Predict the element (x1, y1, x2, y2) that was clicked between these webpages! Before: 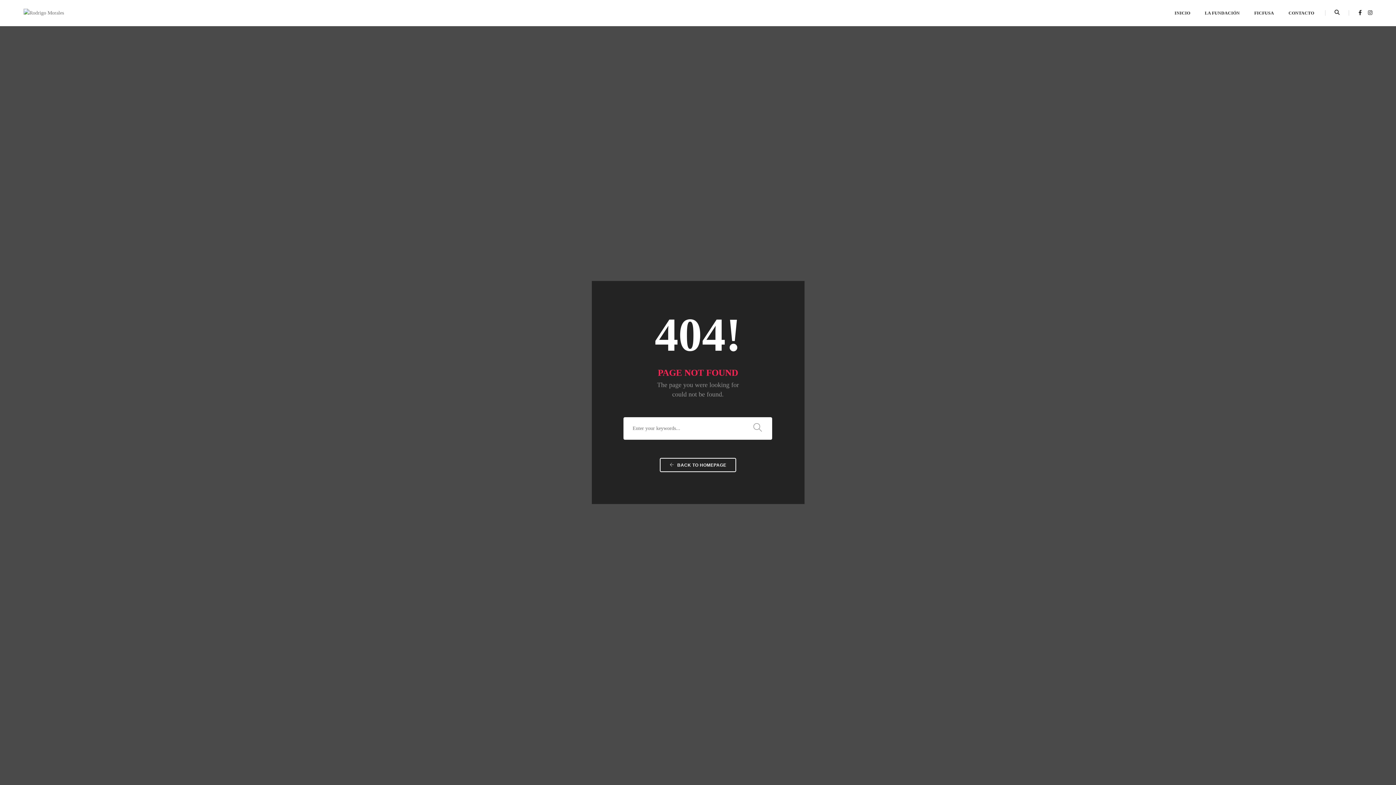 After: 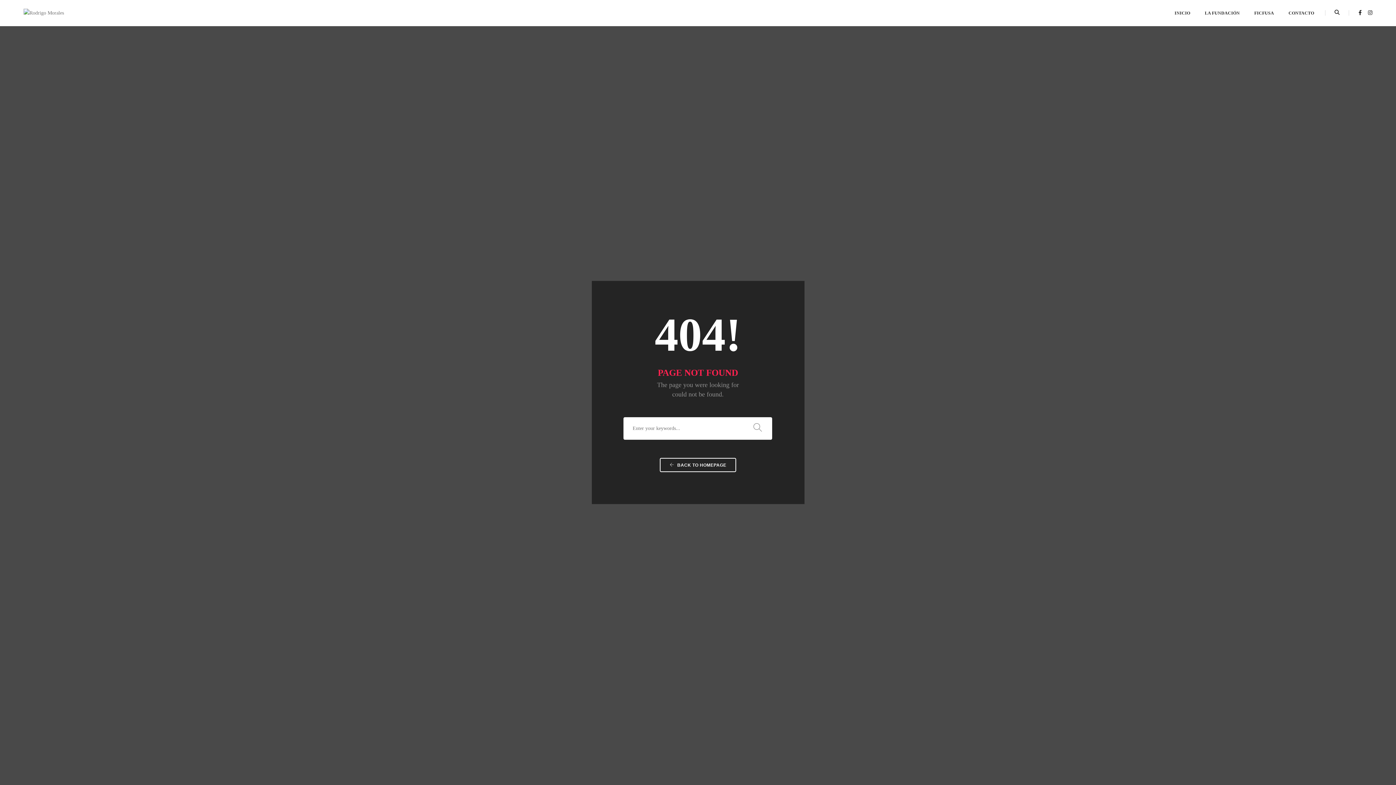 Action: bbox: (1288, 0, 1314, 26) label: CONTACTO